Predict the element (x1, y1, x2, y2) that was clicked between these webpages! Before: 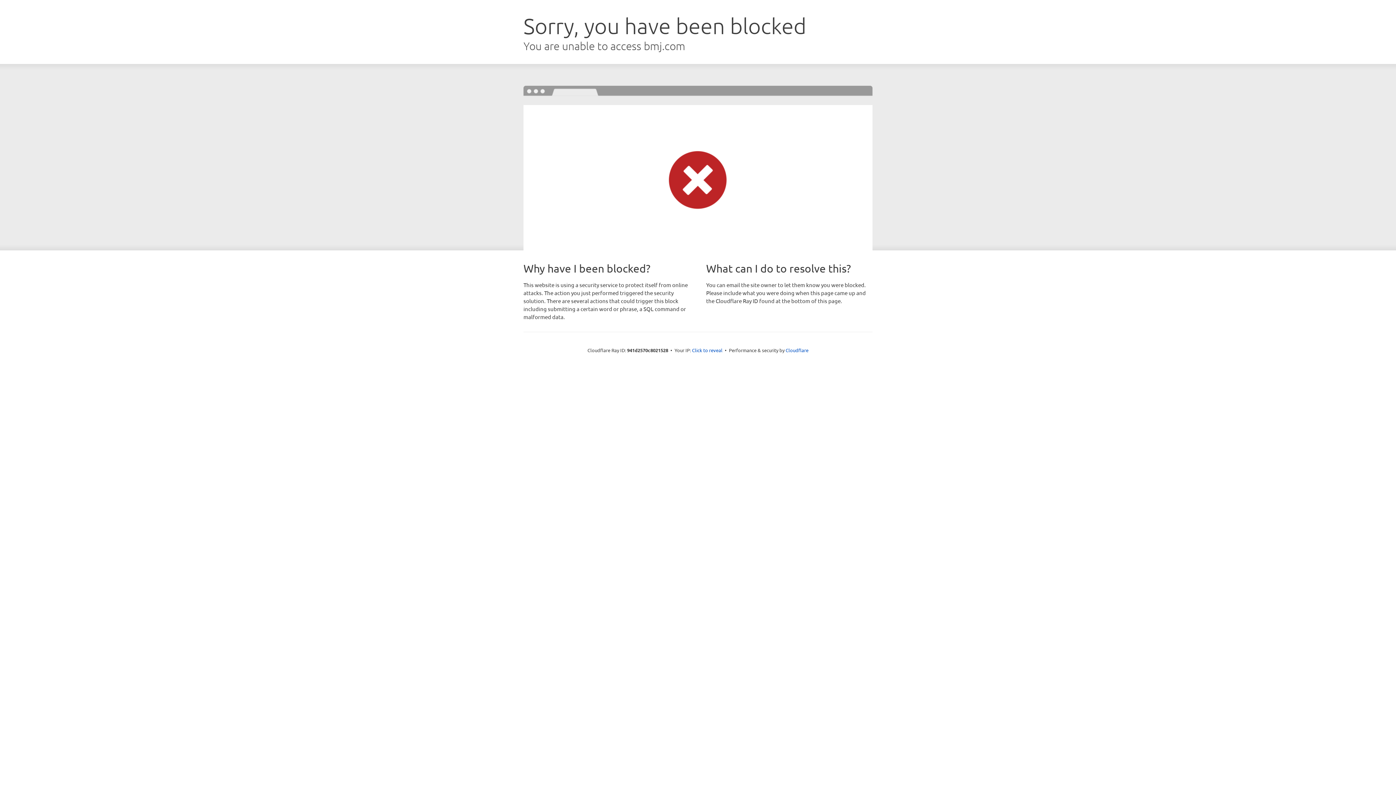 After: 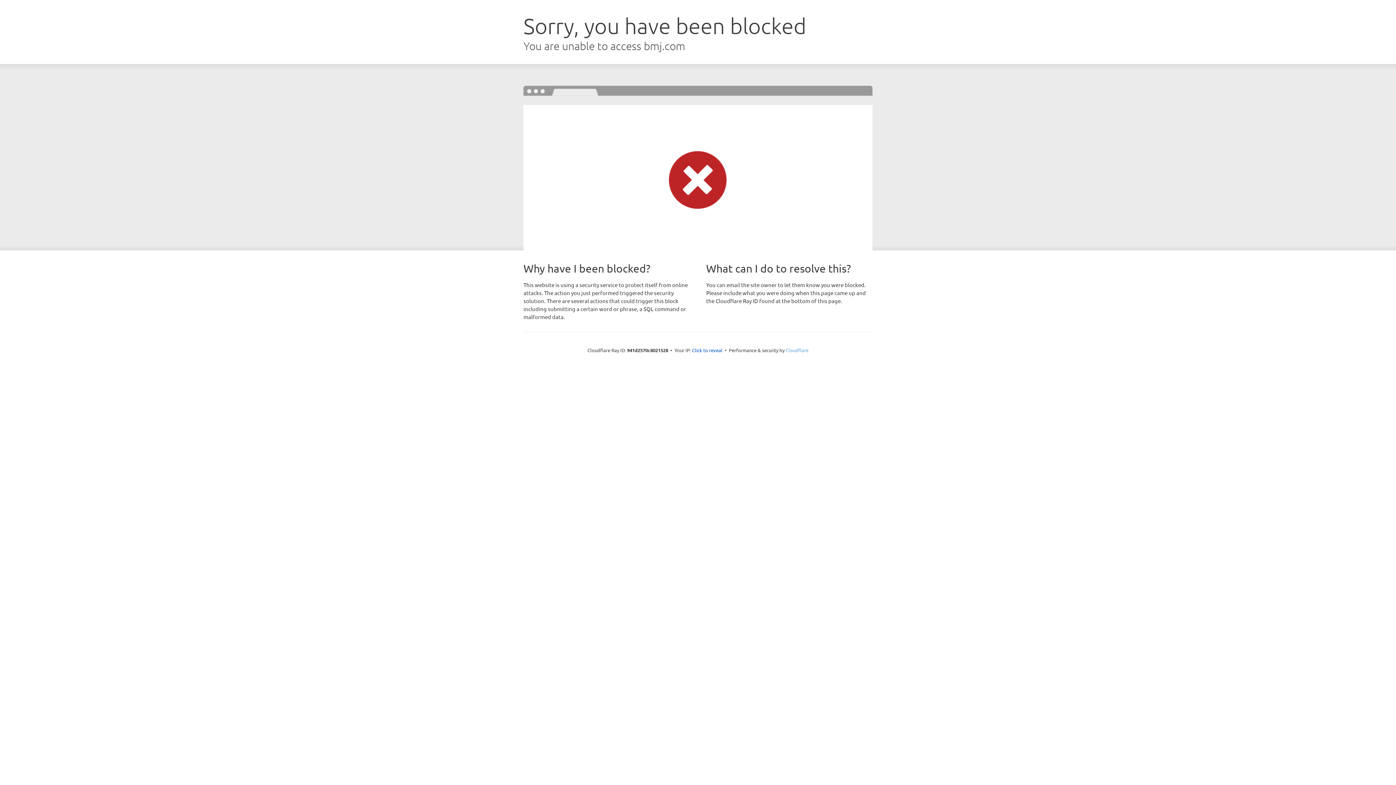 Action: label: Cloudflare bbox: (785, 347, 808, 353)